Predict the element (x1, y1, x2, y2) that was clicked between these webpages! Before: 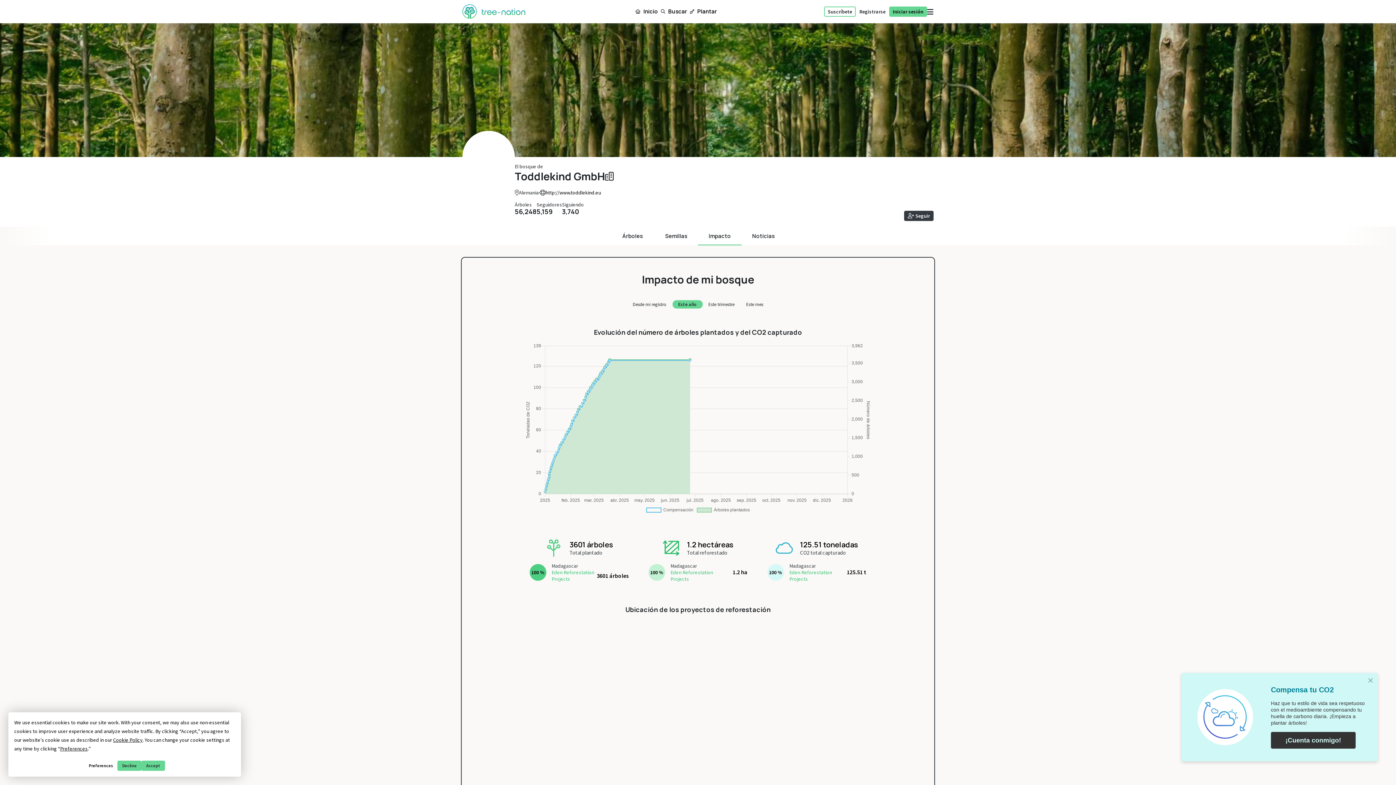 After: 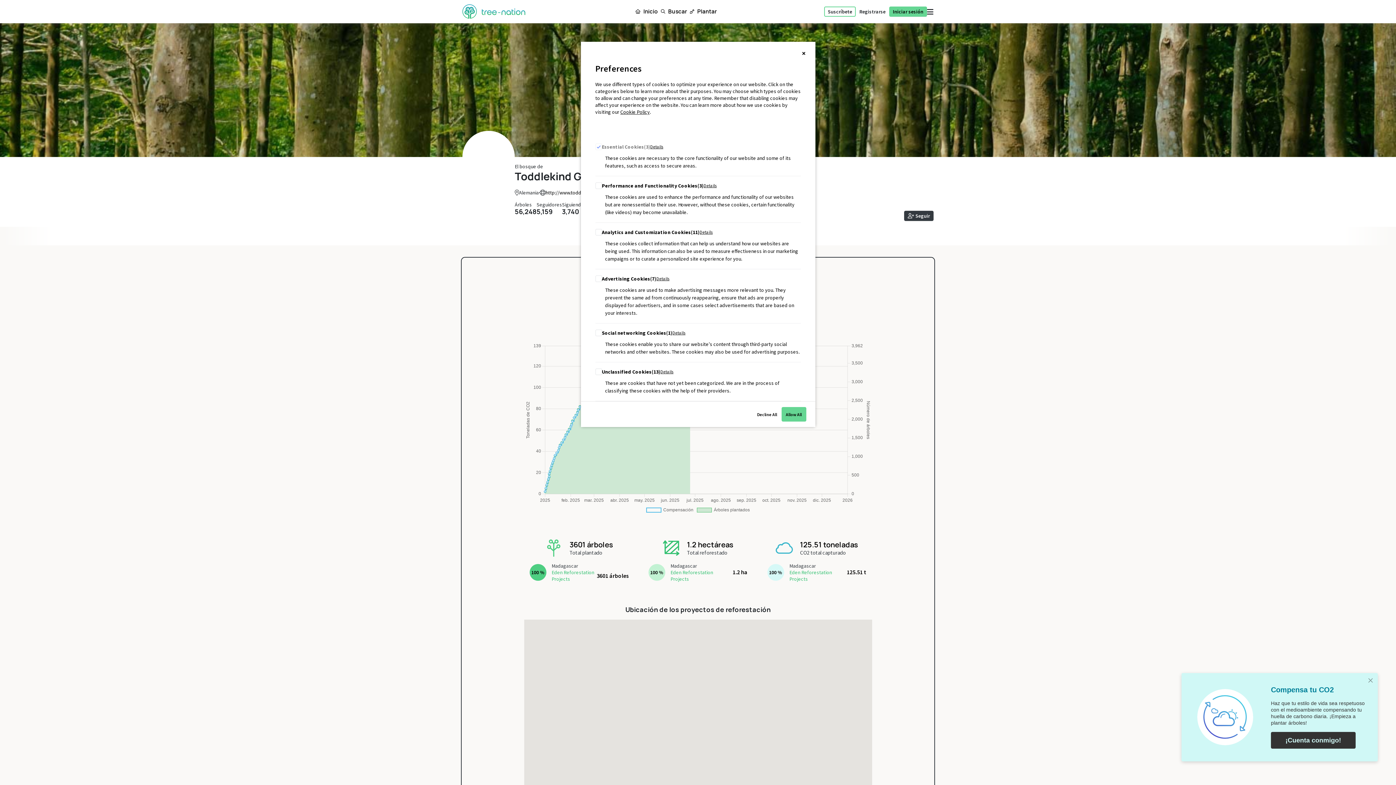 Action: bbox: (84, 760, 117, 771) label: Preferences